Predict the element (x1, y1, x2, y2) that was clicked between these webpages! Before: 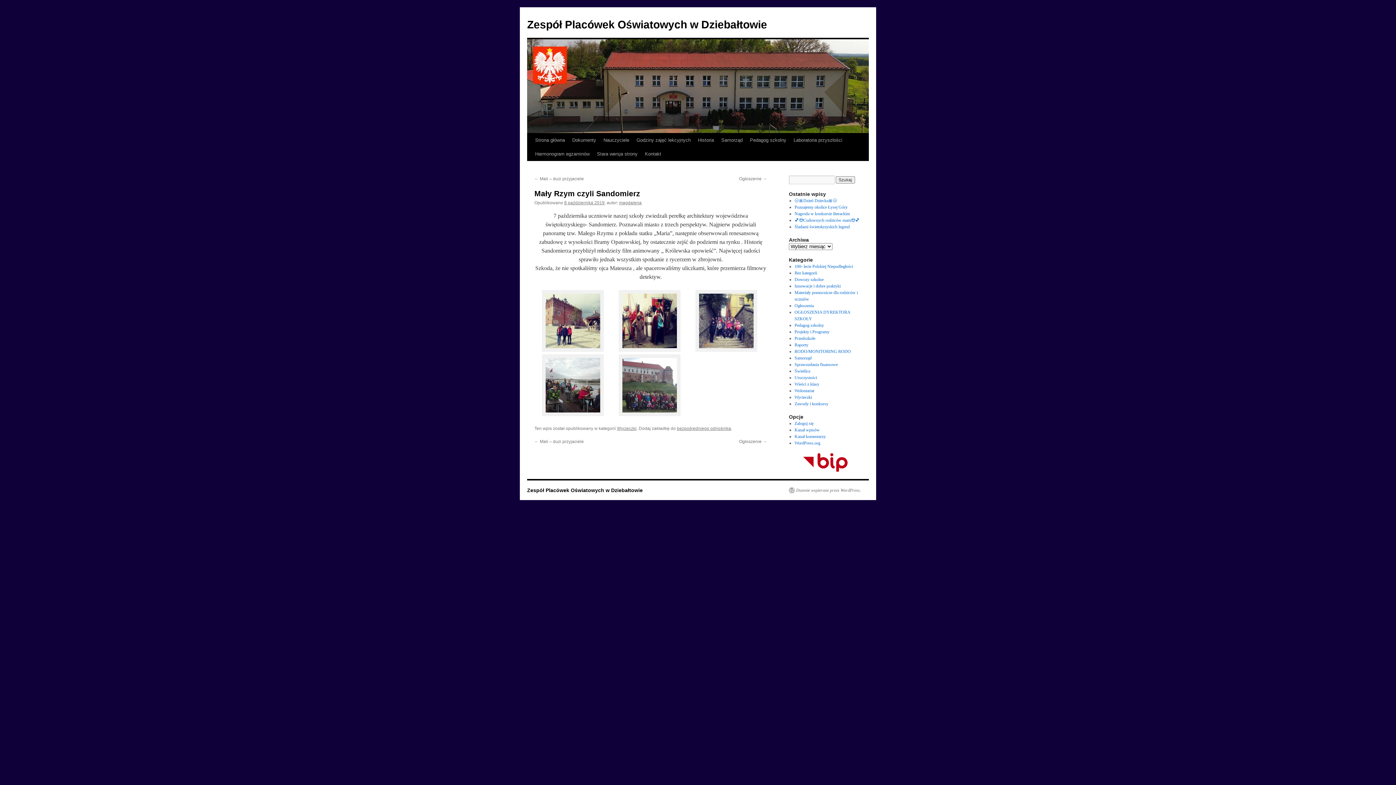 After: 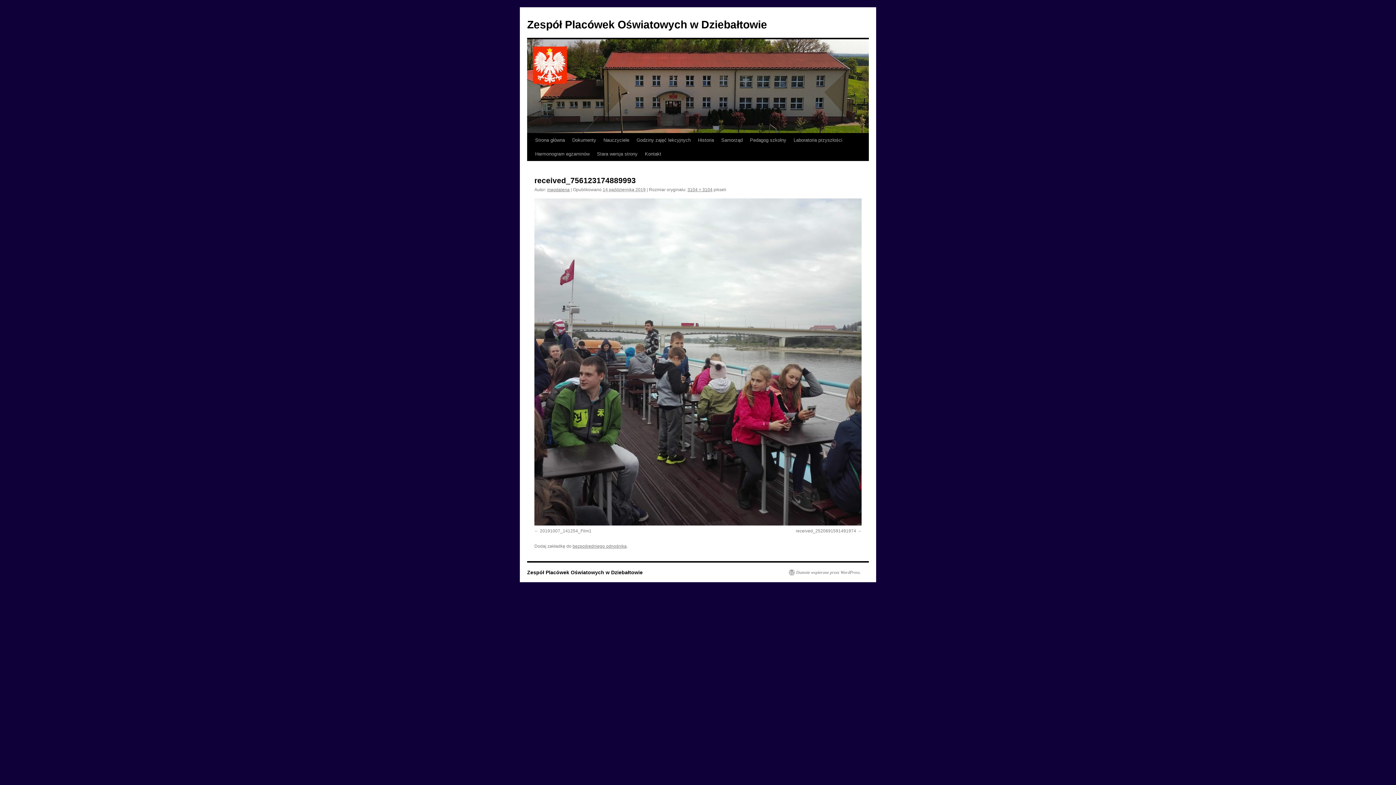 Action: bbox: (542, 411, 603, 417)